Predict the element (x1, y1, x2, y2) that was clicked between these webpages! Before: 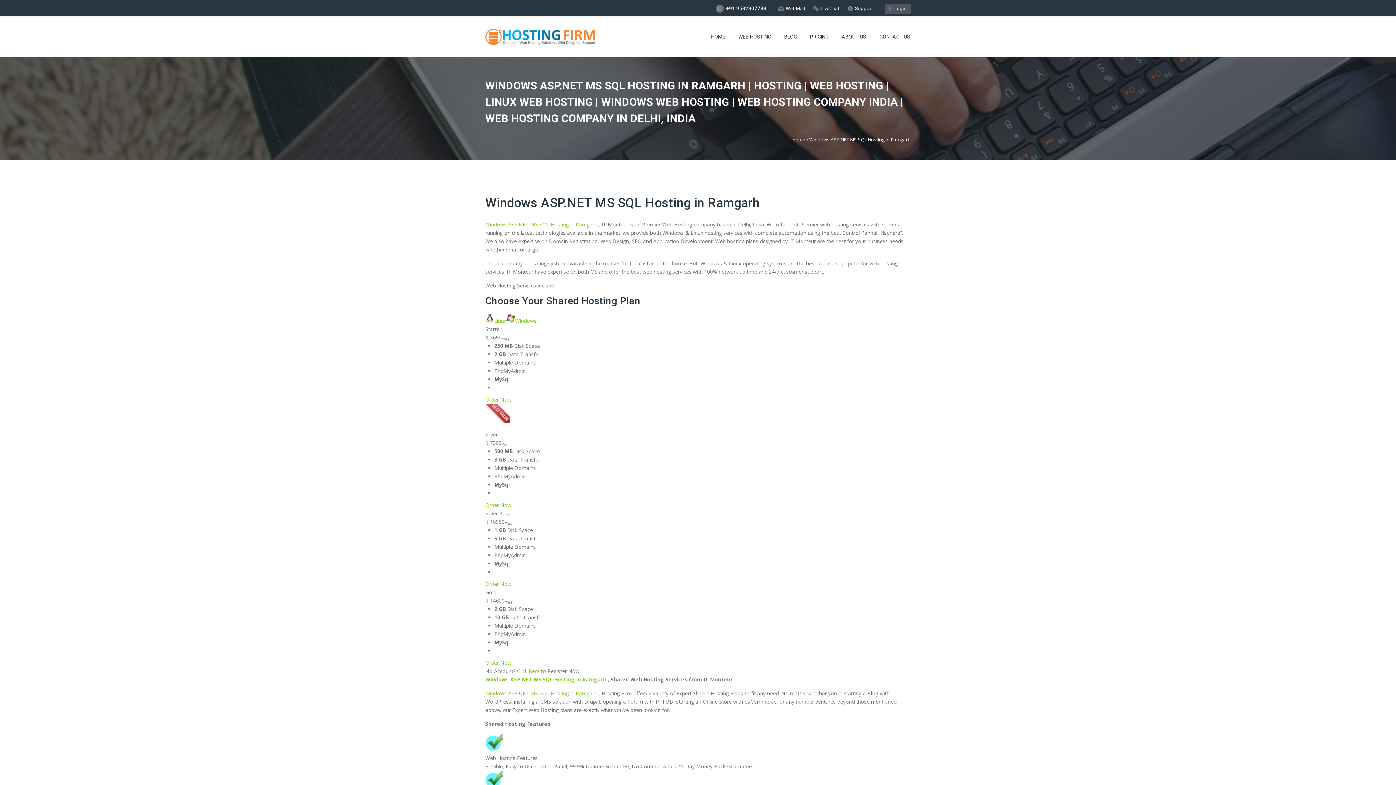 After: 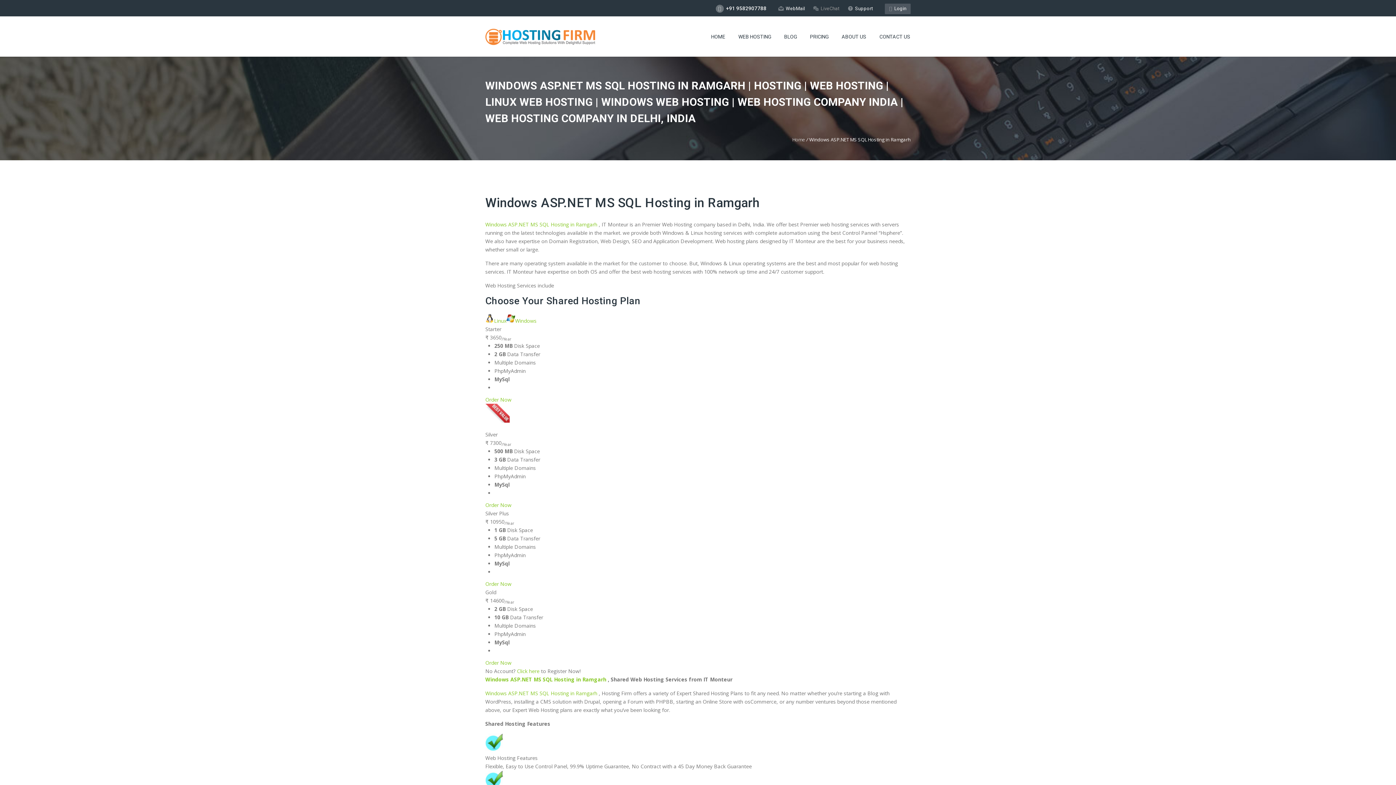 Action: bbox: (813, 4, 839, 12) label: LiveChat